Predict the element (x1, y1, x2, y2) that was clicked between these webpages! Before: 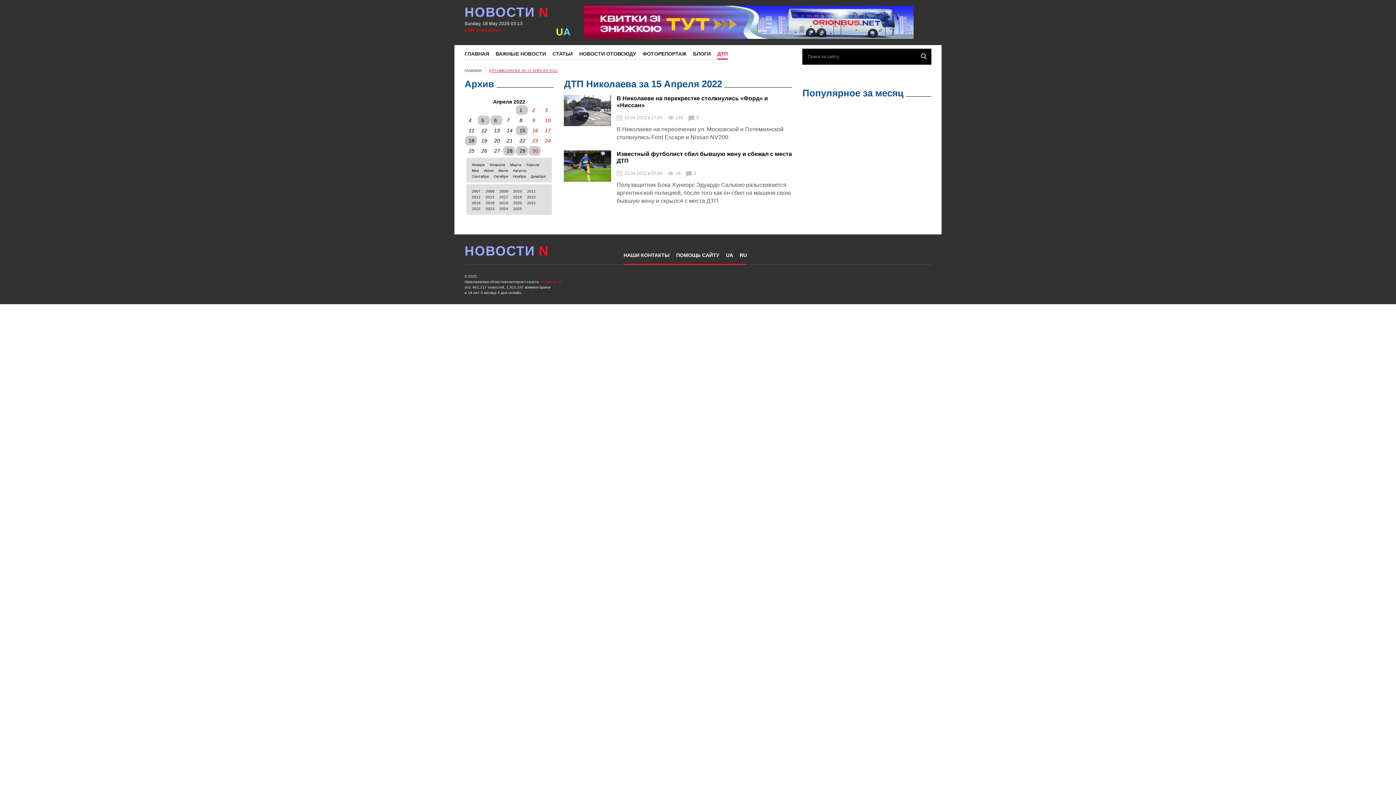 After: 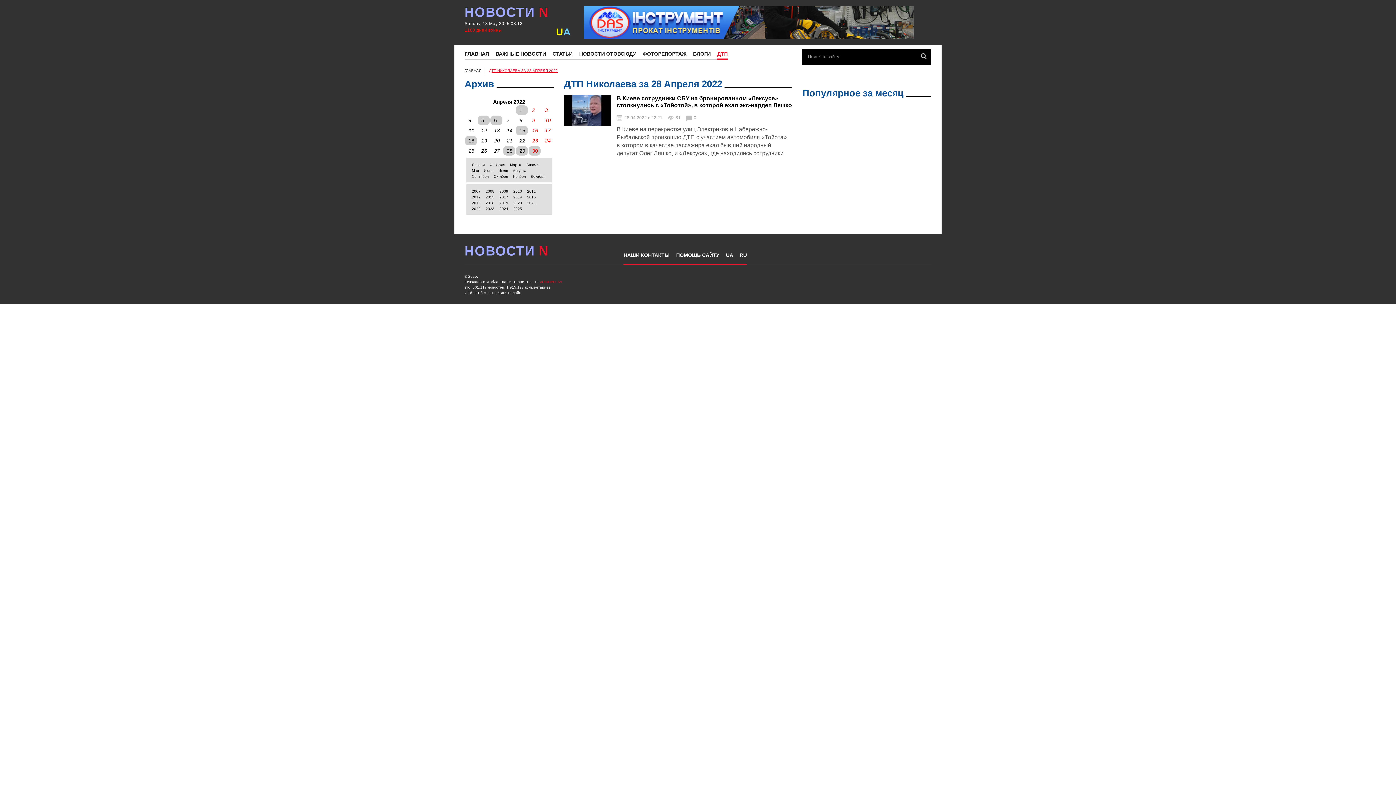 Action: label: 28 bbox: (503, 146, 515, 155)